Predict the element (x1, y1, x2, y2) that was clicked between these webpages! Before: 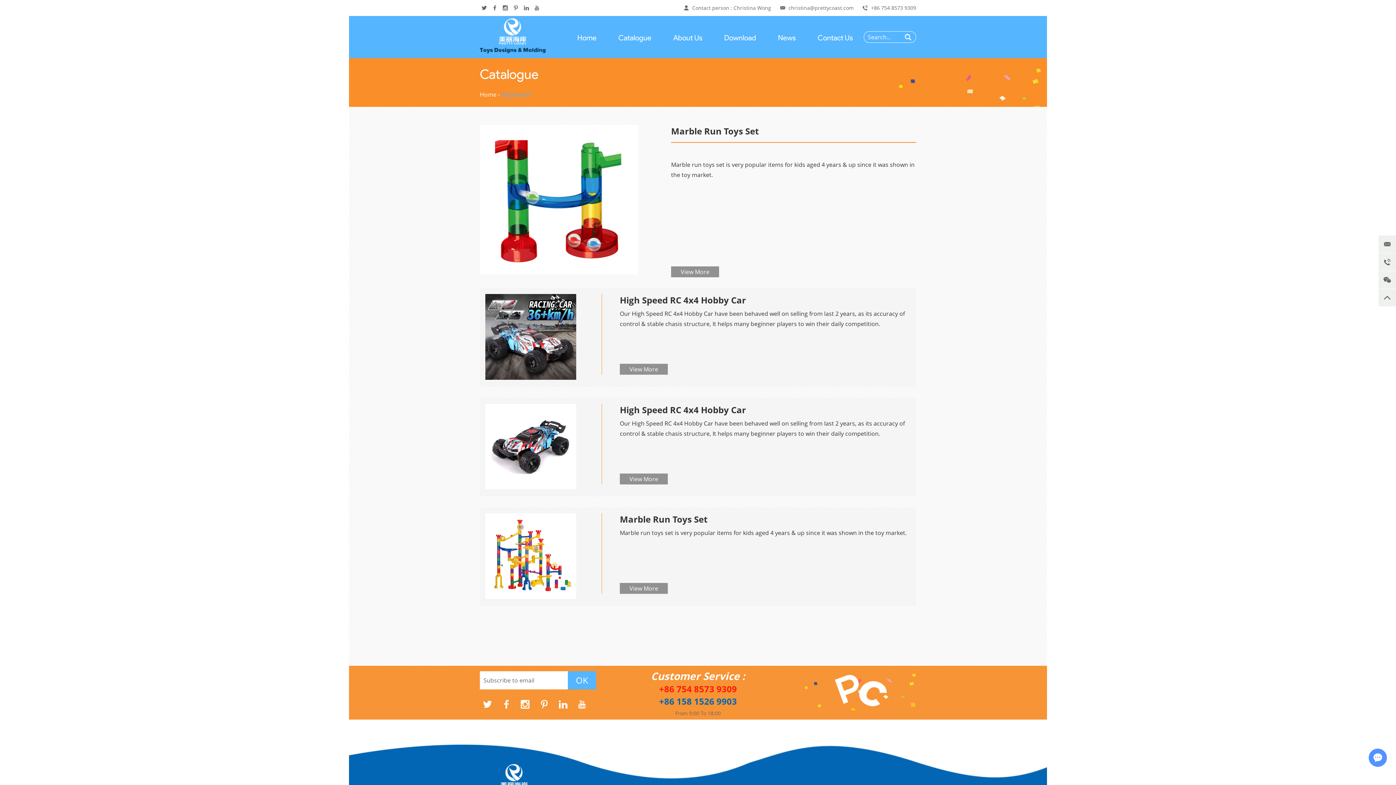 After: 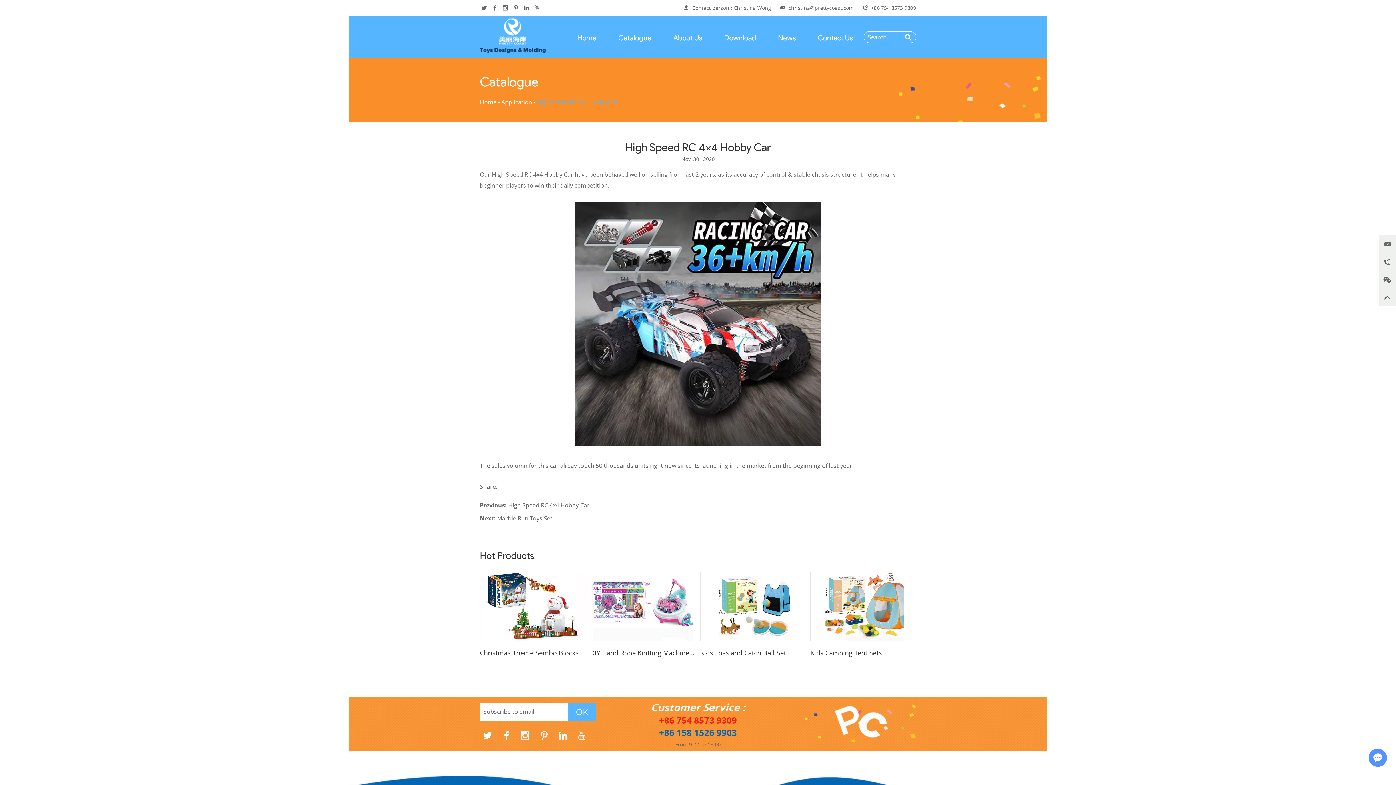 Action: bbox: (619, 403, 746, 415) label: High Speed RC 4x4 Hobby Car